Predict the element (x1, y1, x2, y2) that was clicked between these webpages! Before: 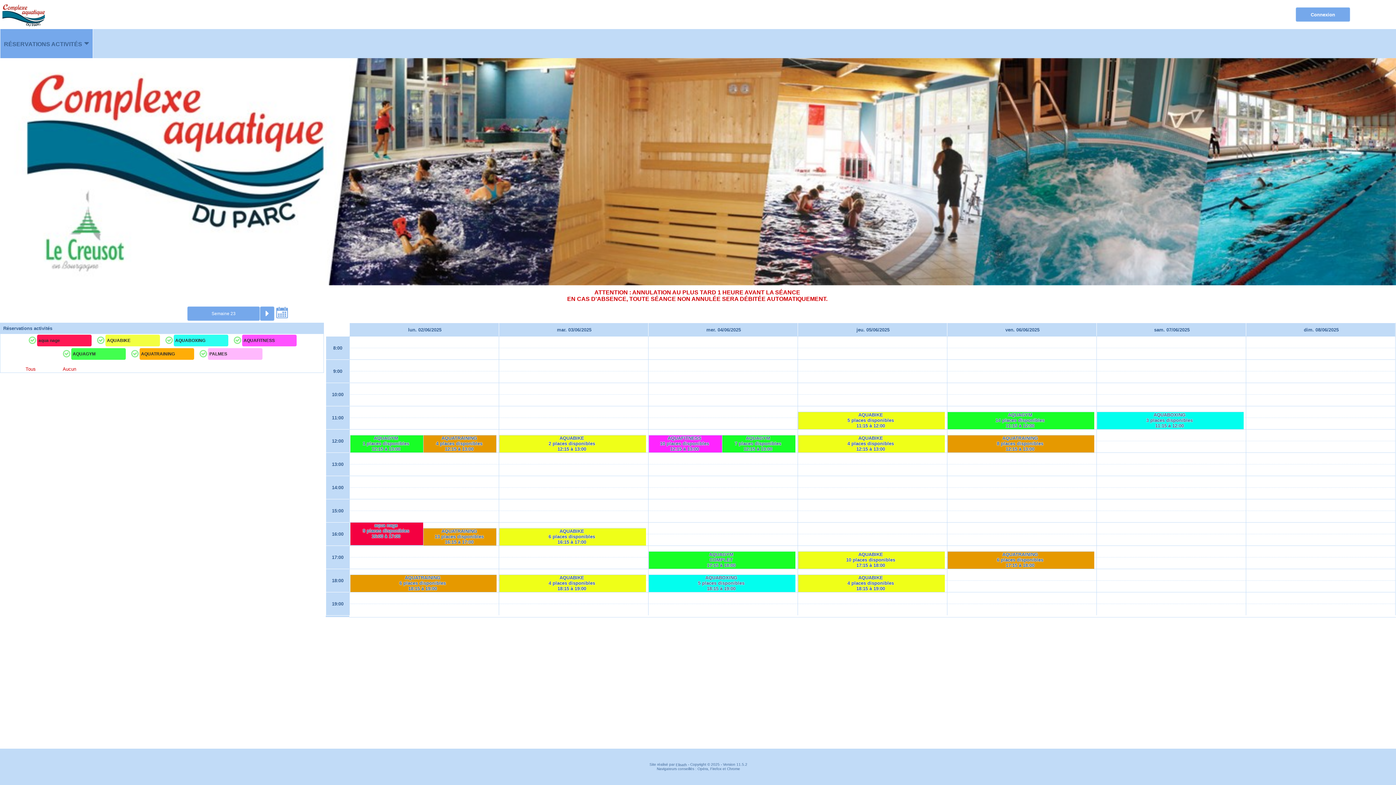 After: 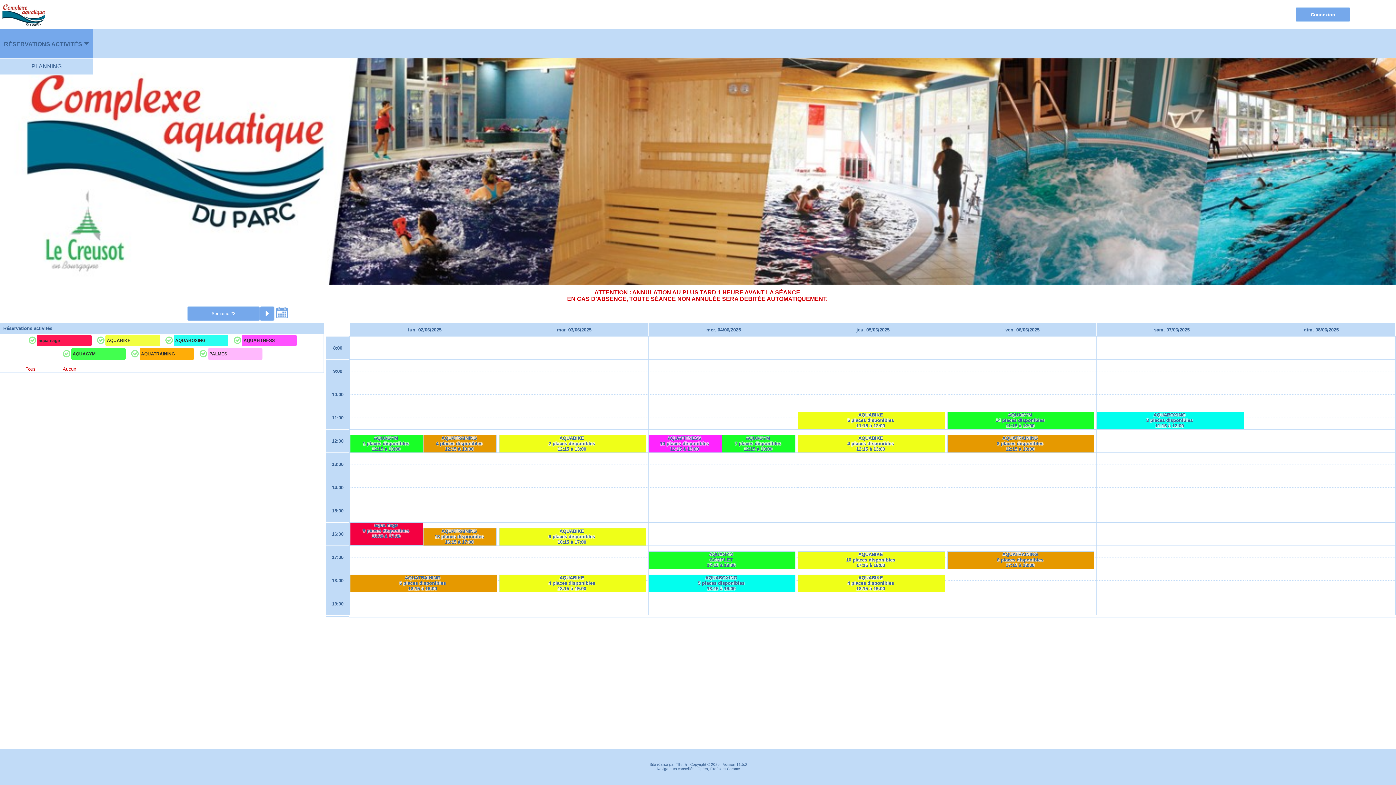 Action: label: RÉSERVATIONS ACTIVITÉS bbox: (0, 29, 93, 58)